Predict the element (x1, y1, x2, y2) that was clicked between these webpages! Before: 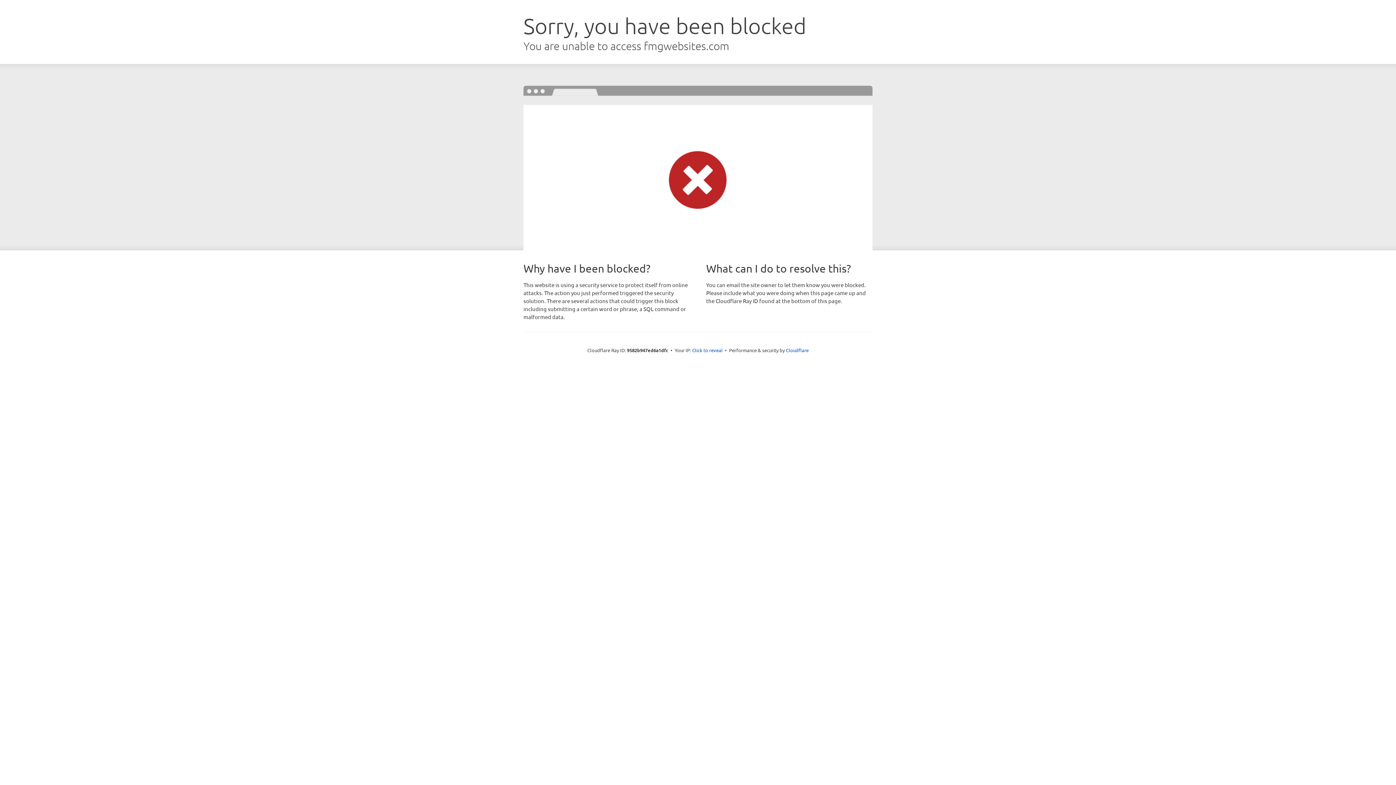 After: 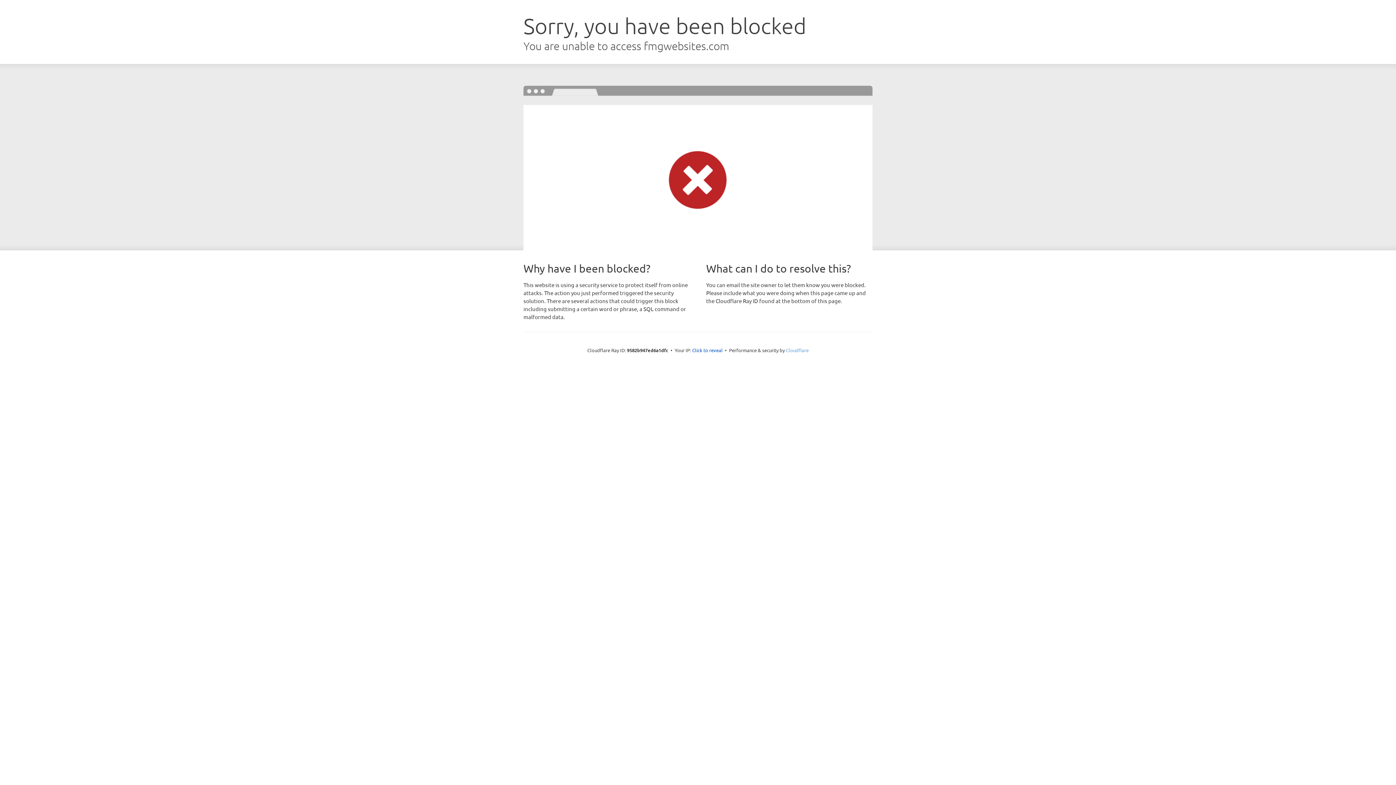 Action: bbox: (786, 347, 808, 353) label: Cloudflare